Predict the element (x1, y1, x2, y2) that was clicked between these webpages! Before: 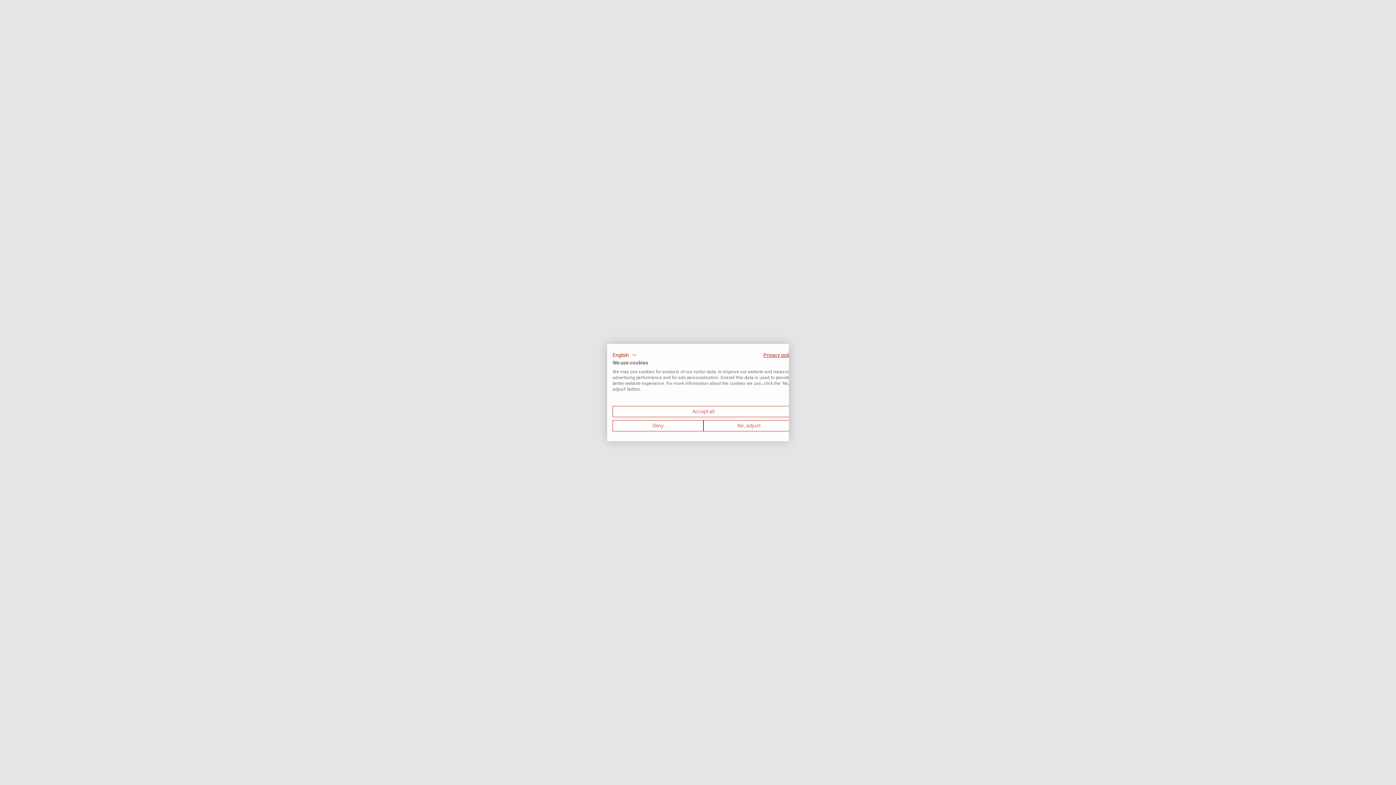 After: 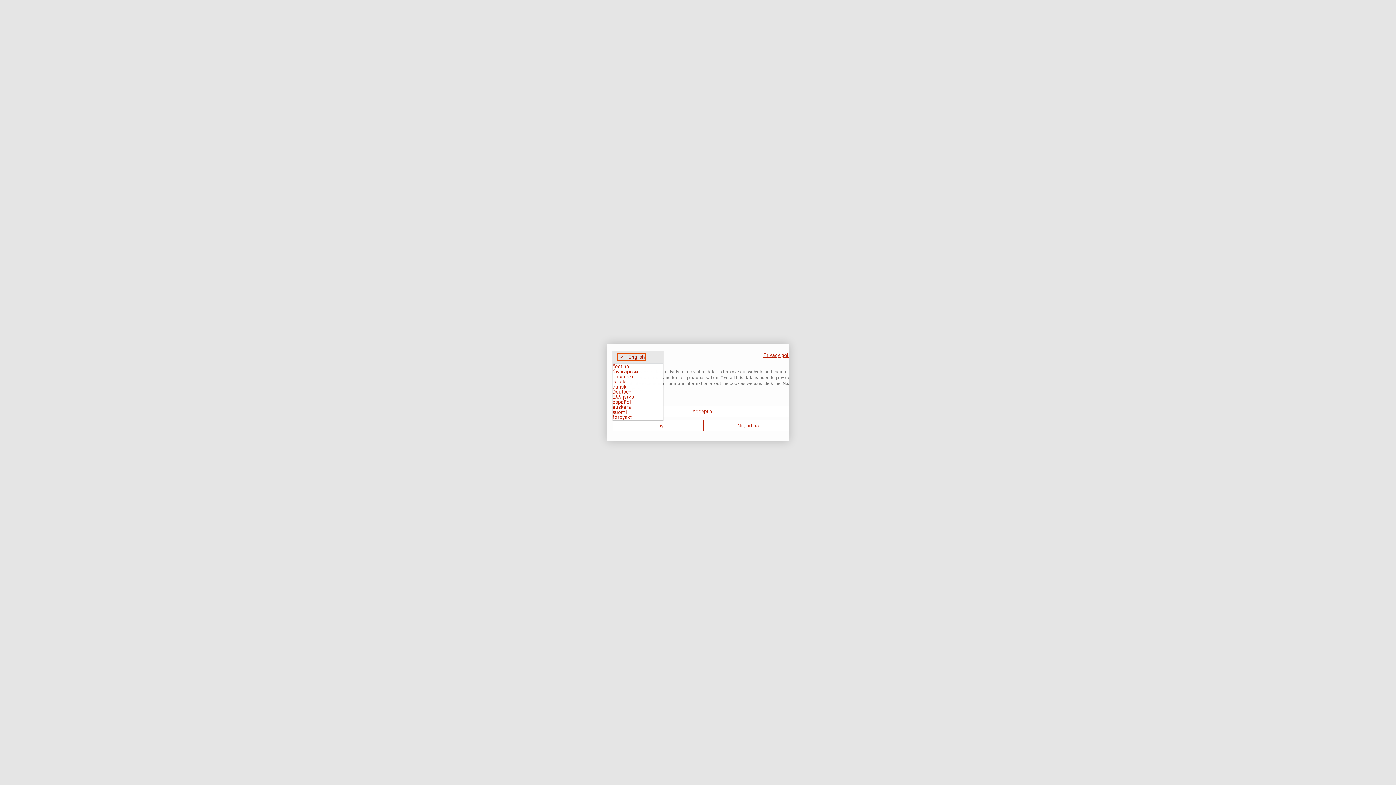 Action: label: English bbox: (612, 350, 637, 359)